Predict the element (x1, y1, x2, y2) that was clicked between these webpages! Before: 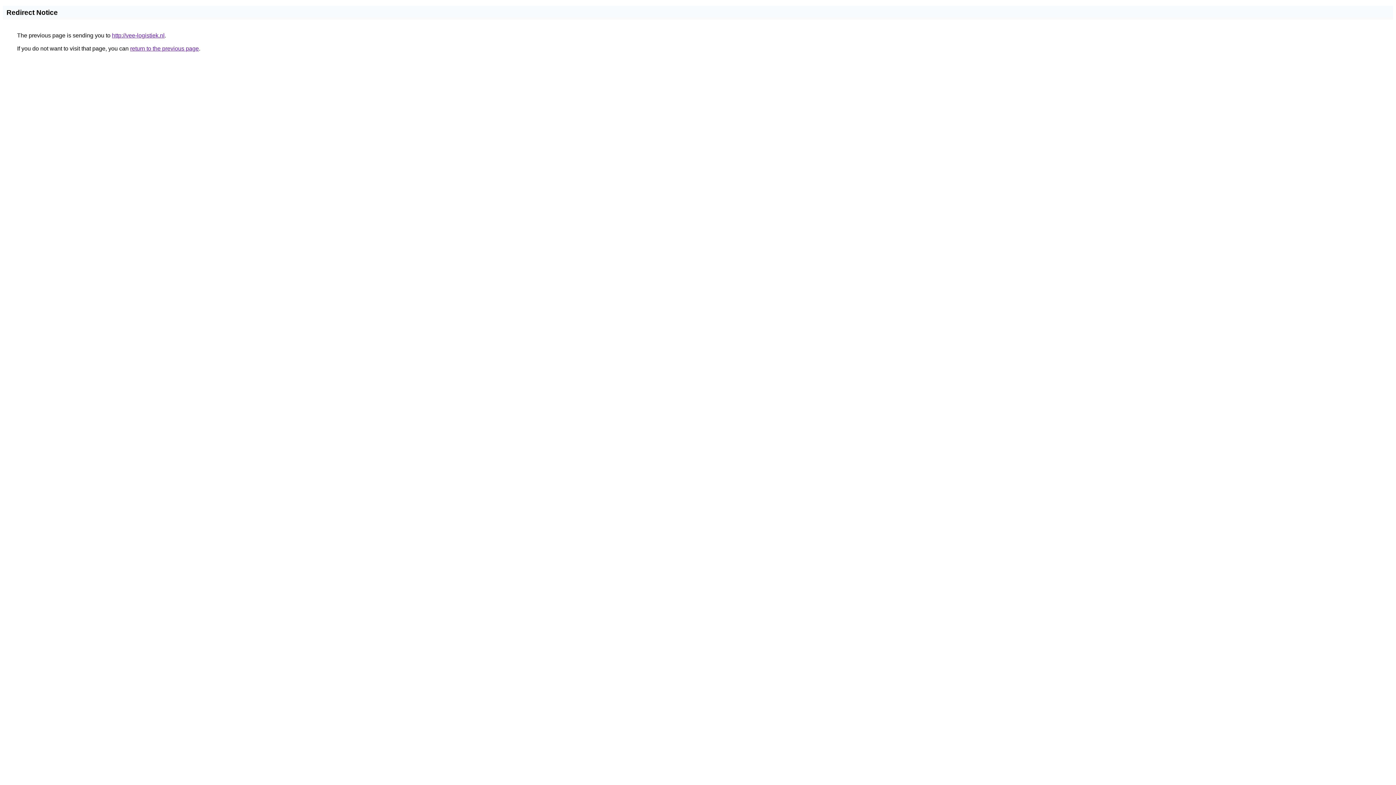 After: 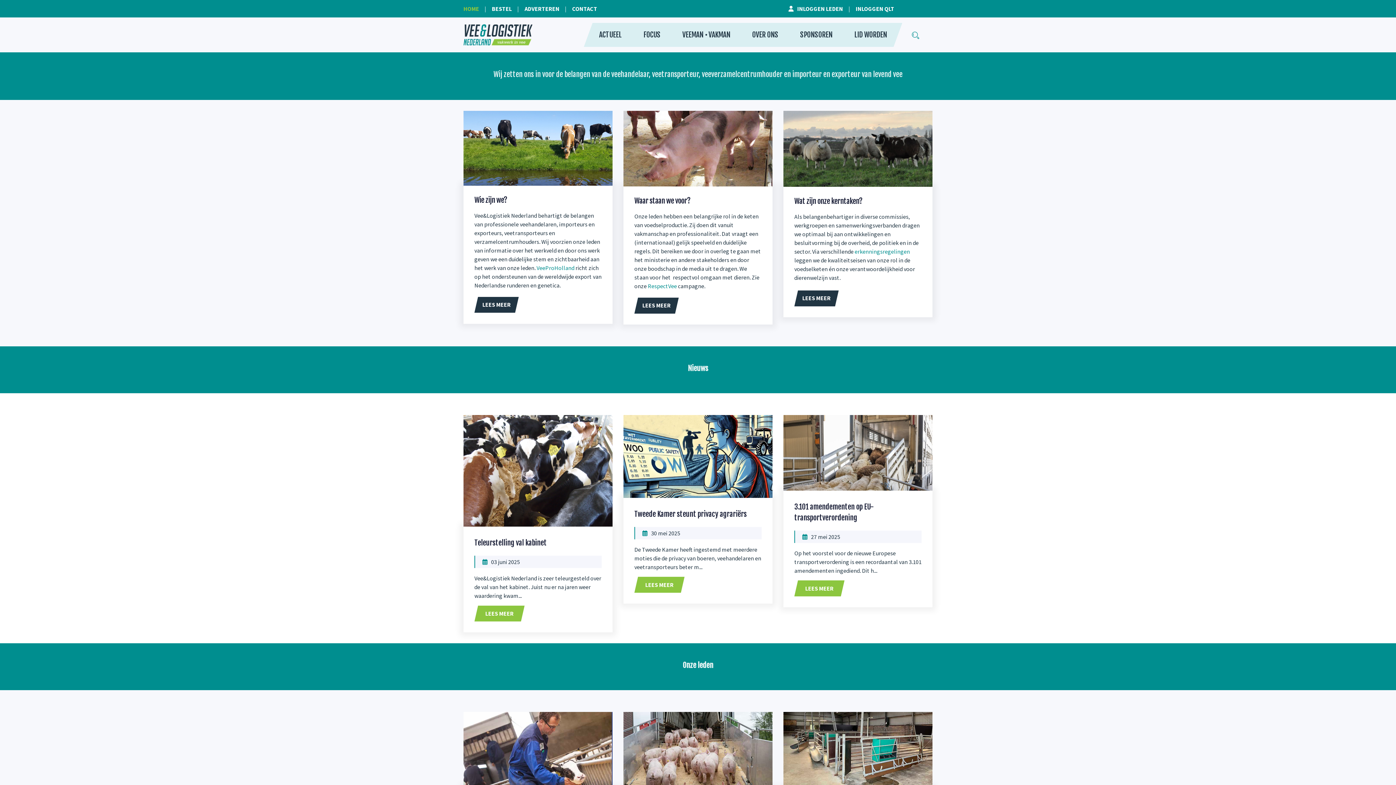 Action: label: http://vee-logistiek.nl bbox: (112, 32, 164, 38)